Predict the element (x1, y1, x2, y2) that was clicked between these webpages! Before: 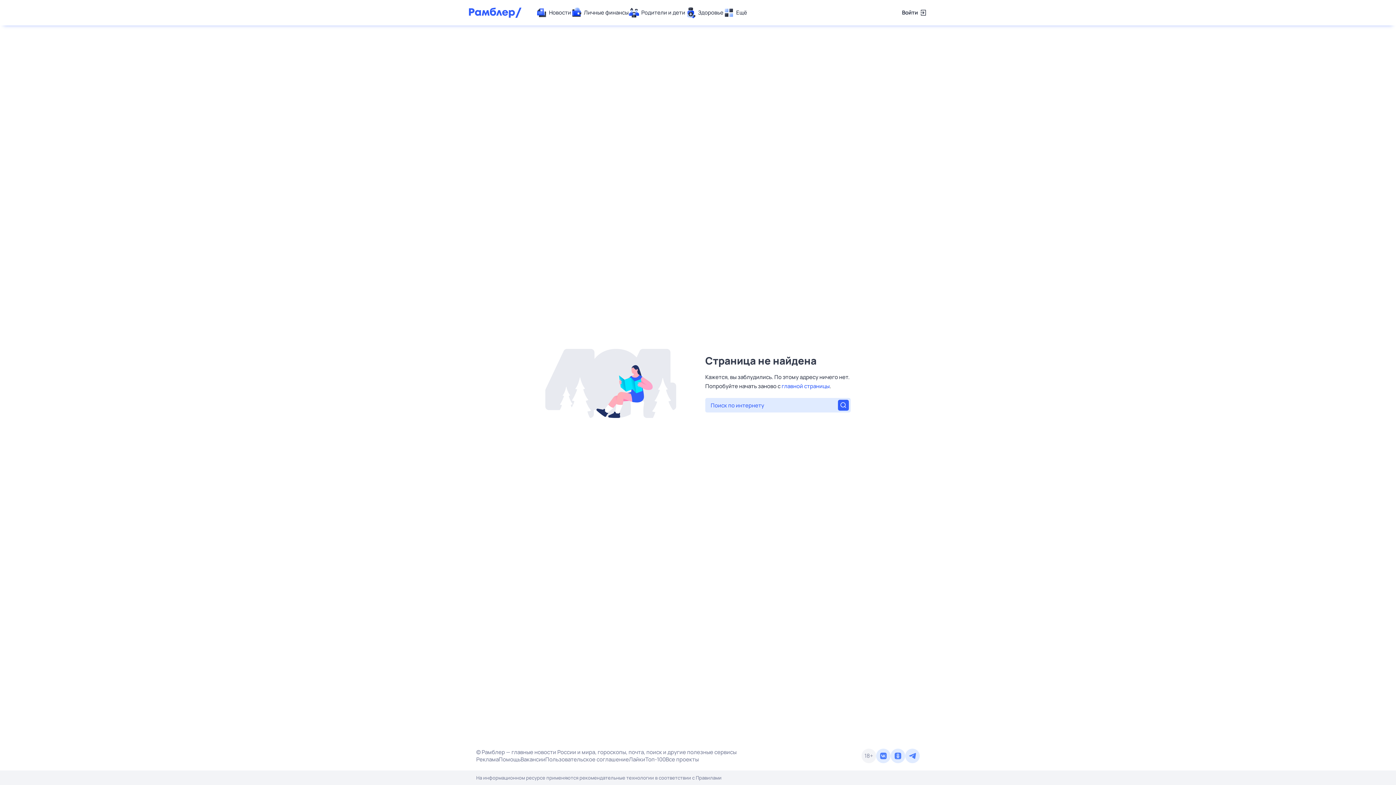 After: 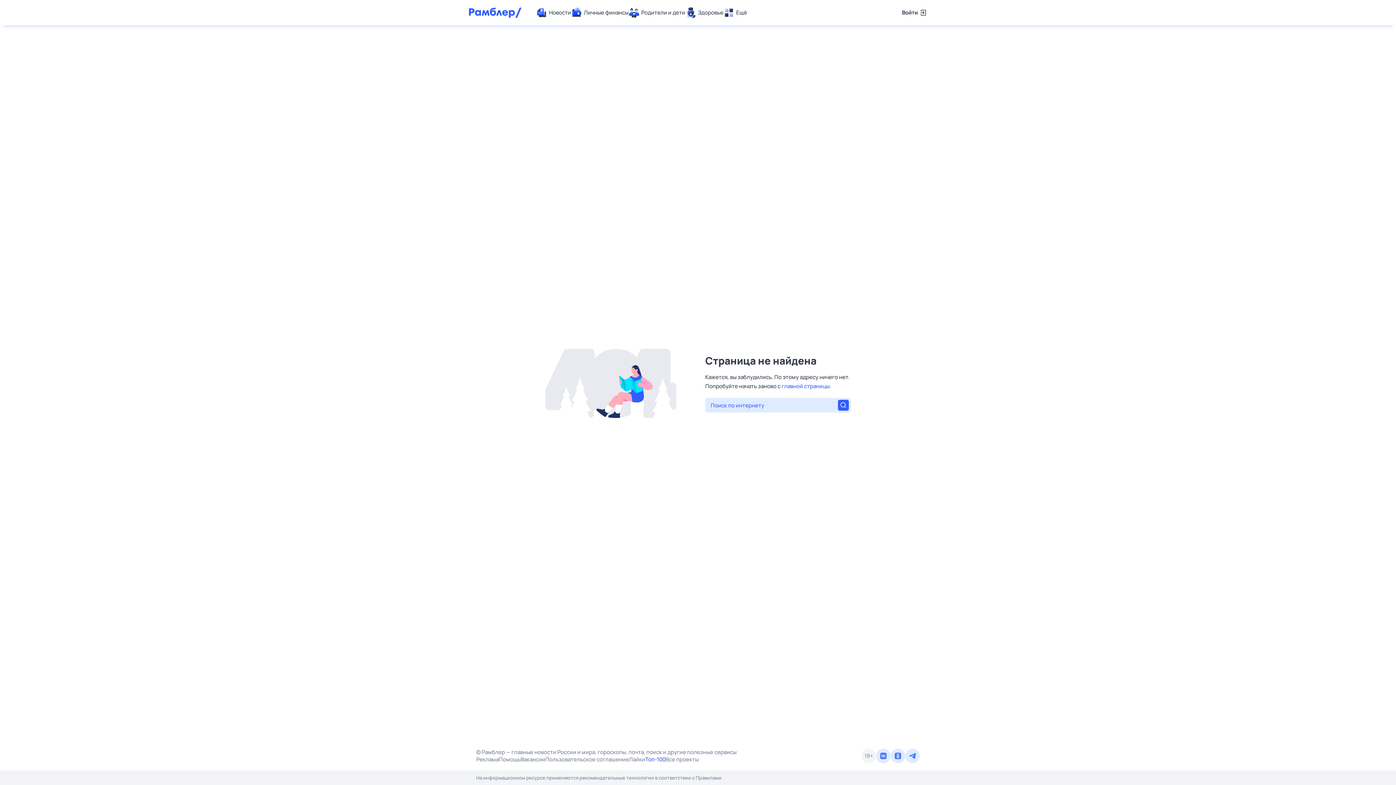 Action: bbox: (645, 756, 665, 763) label: Топ-100